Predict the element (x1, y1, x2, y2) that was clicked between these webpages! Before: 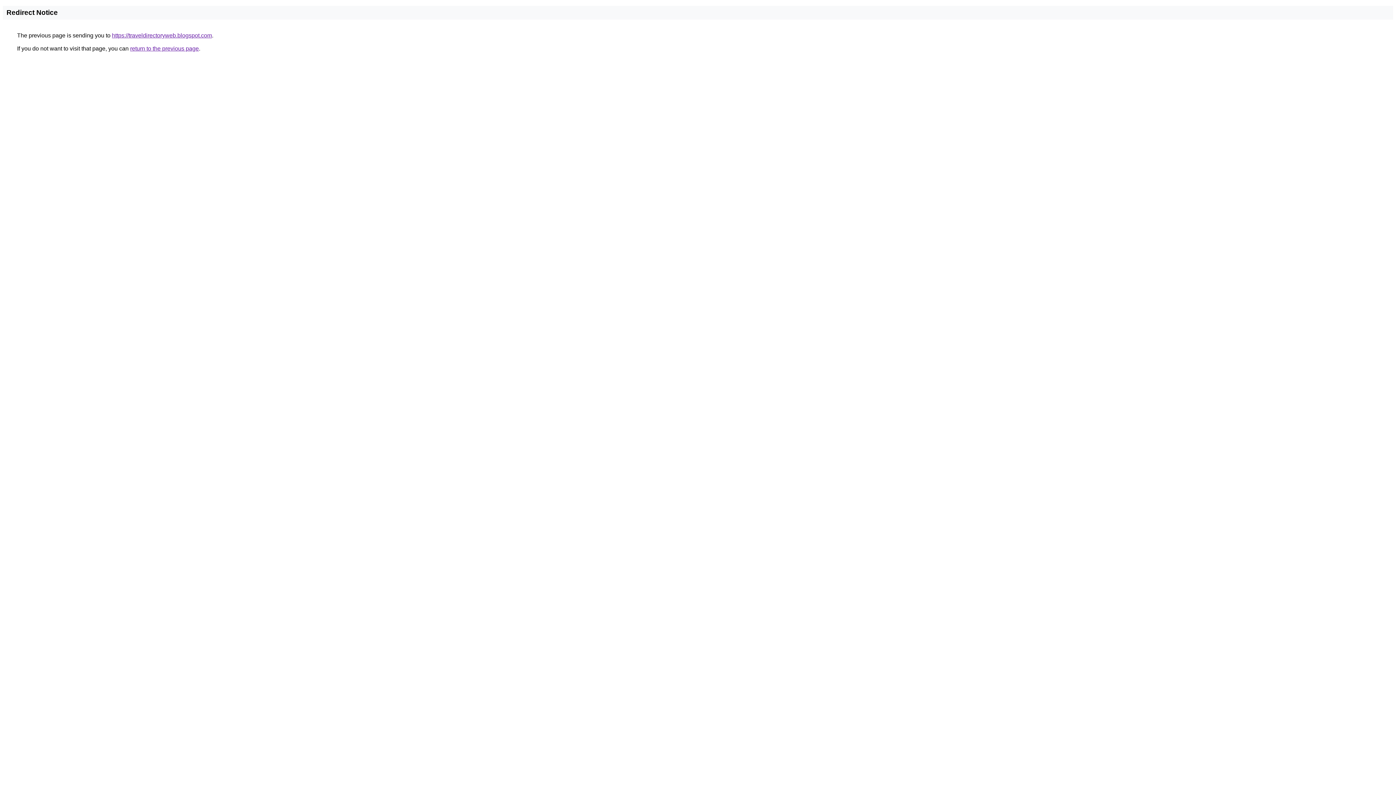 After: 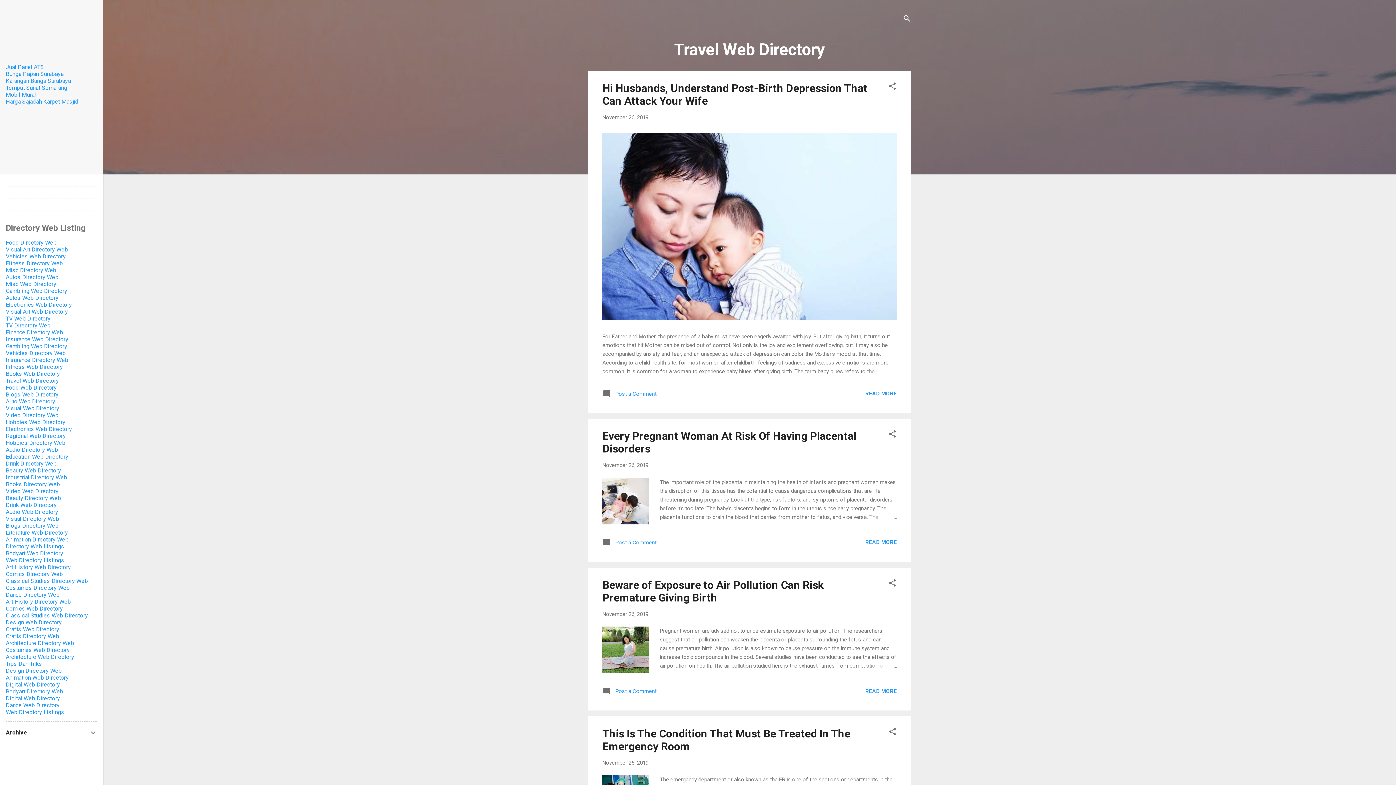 Action: bbox: (112, 32, 212, 38) label: https://traveldirectoryweb.blogspot.com